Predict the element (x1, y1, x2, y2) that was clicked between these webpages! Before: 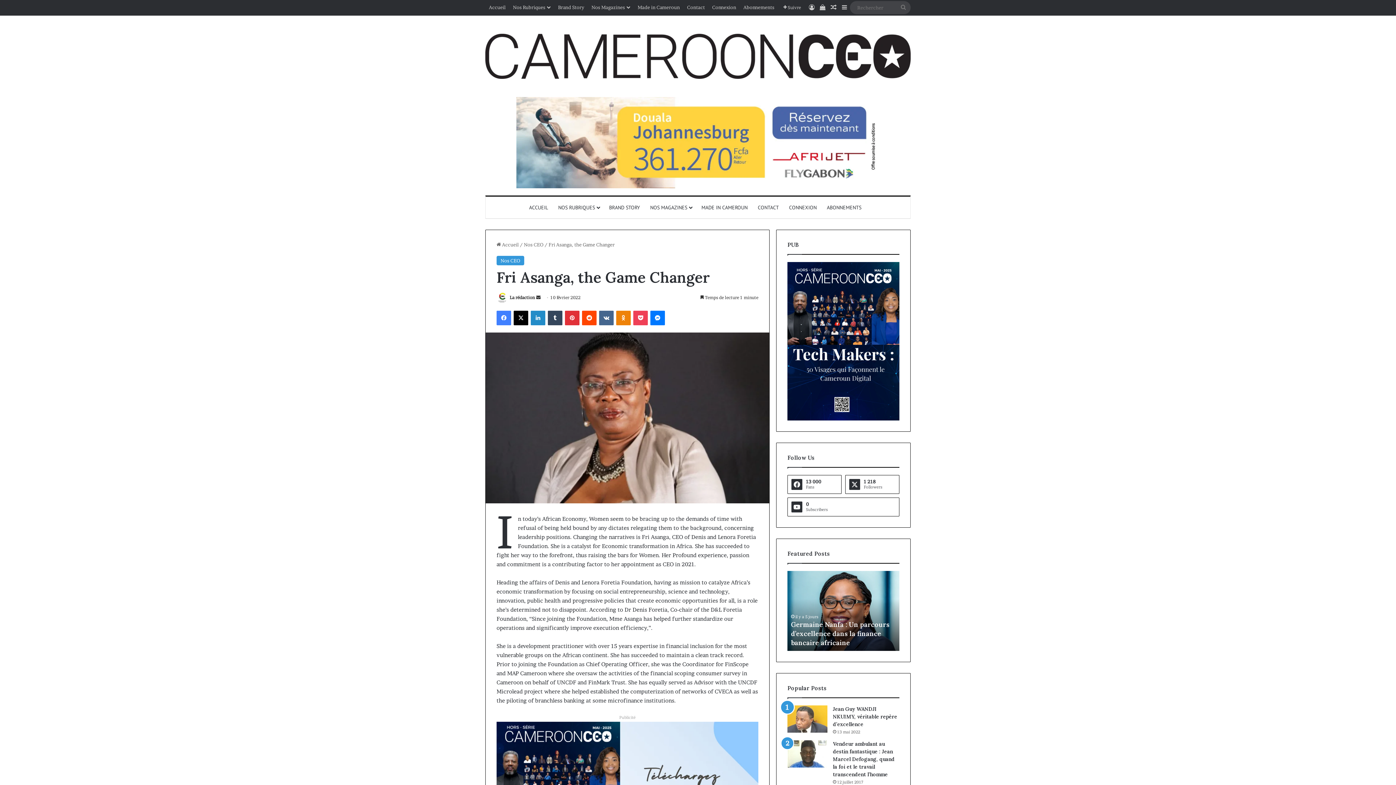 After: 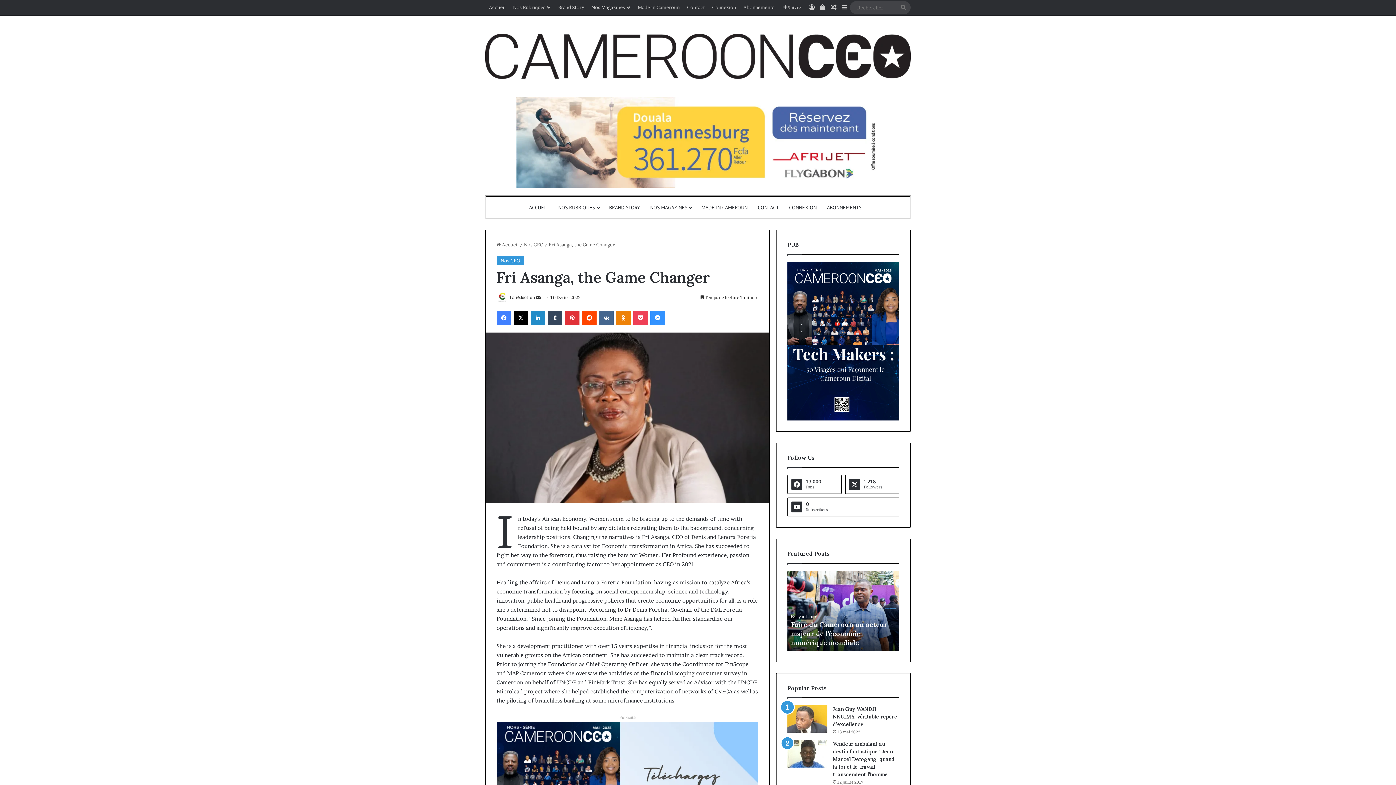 Action: bbox: (650, 310, 665, 325) label: Messenger